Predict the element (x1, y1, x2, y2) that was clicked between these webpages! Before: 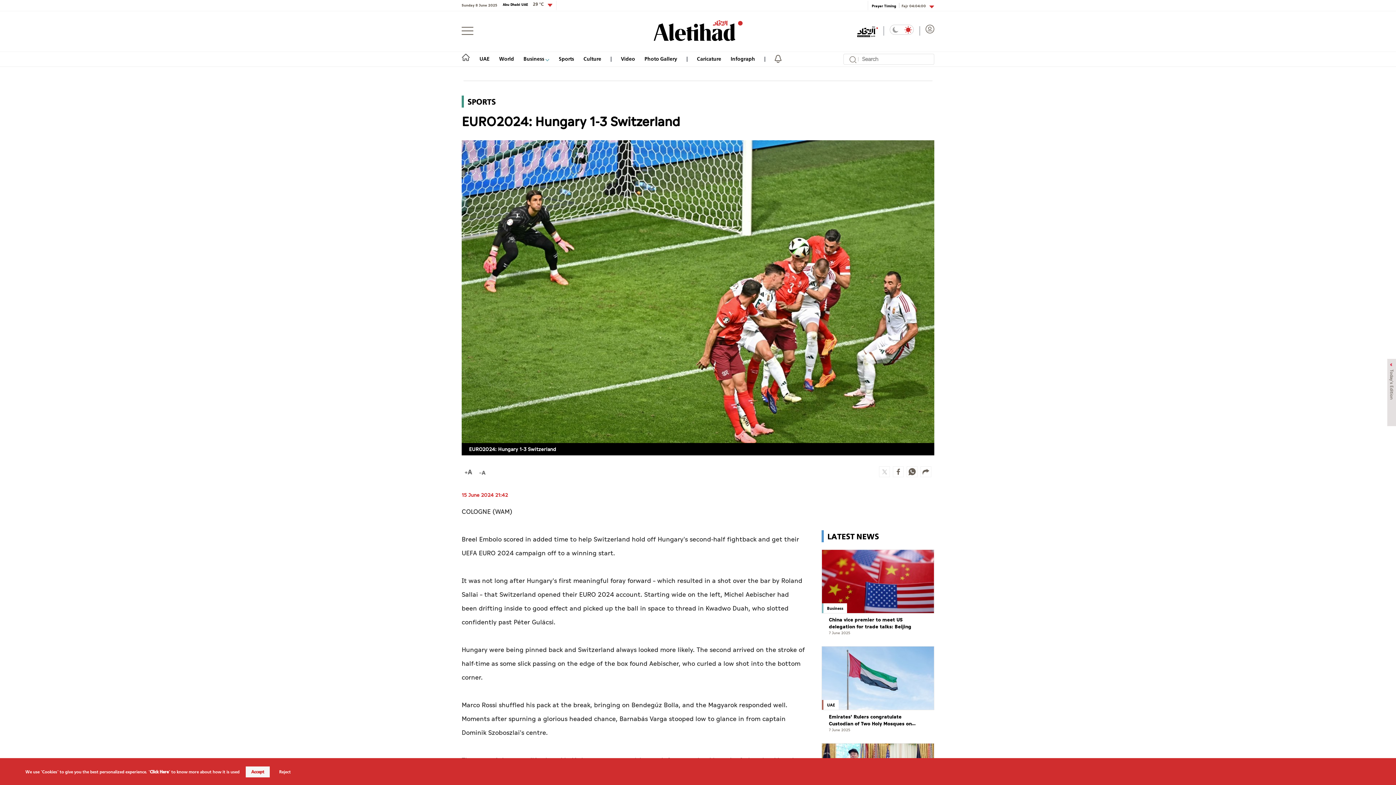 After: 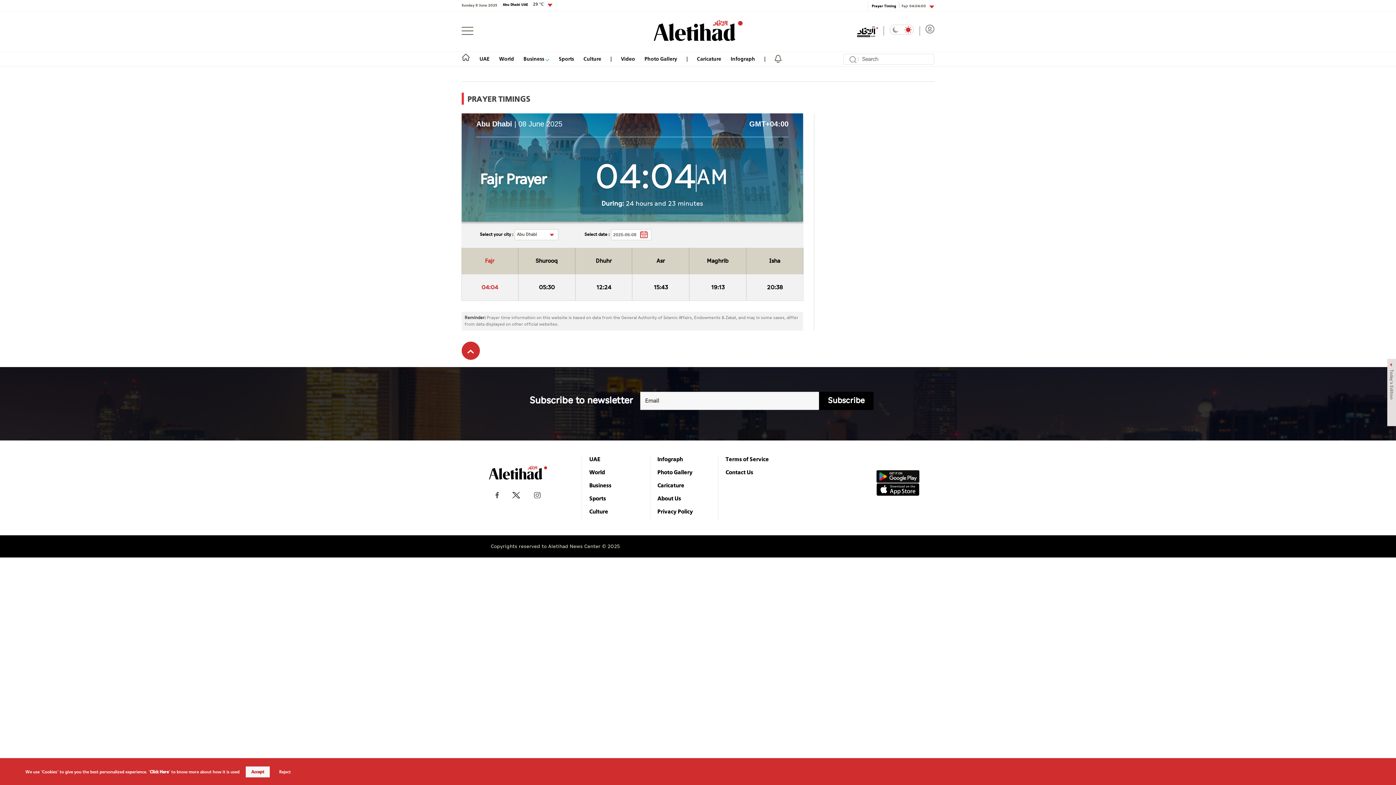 Action: bbox: (872, 1, 896, 9) label: Prayer Timing